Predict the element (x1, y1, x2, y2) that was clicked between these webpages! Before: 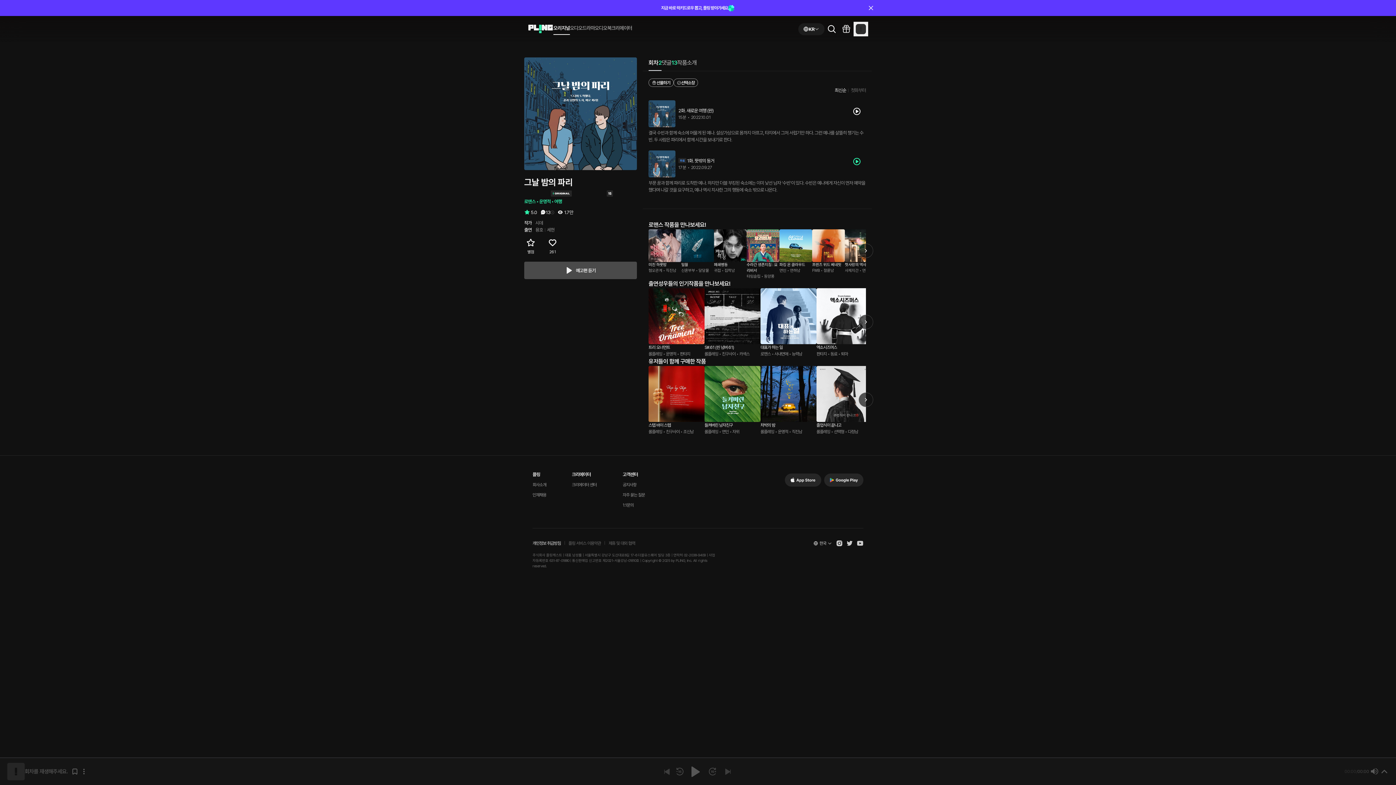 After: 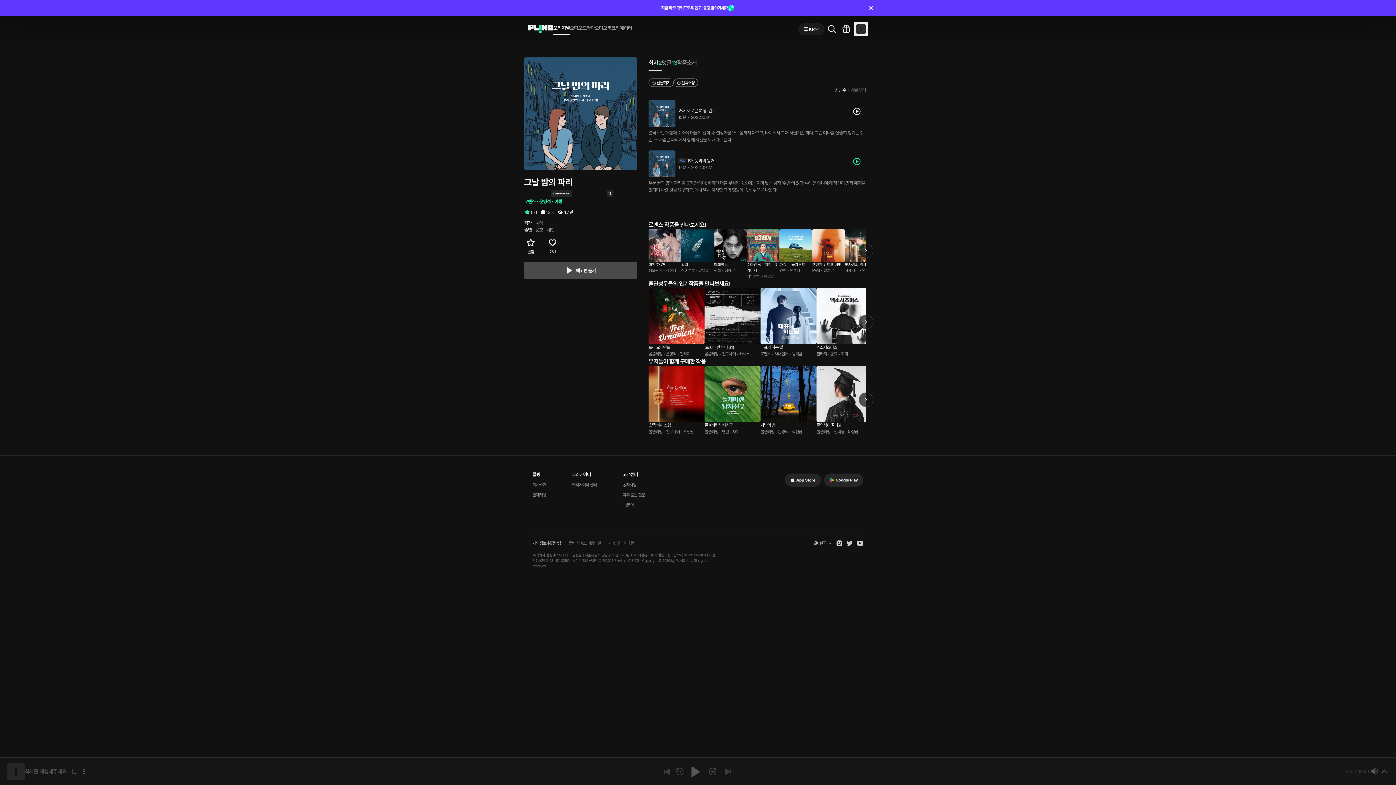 Action: bbox: (648, 58, 661, 70) label: 회차
2